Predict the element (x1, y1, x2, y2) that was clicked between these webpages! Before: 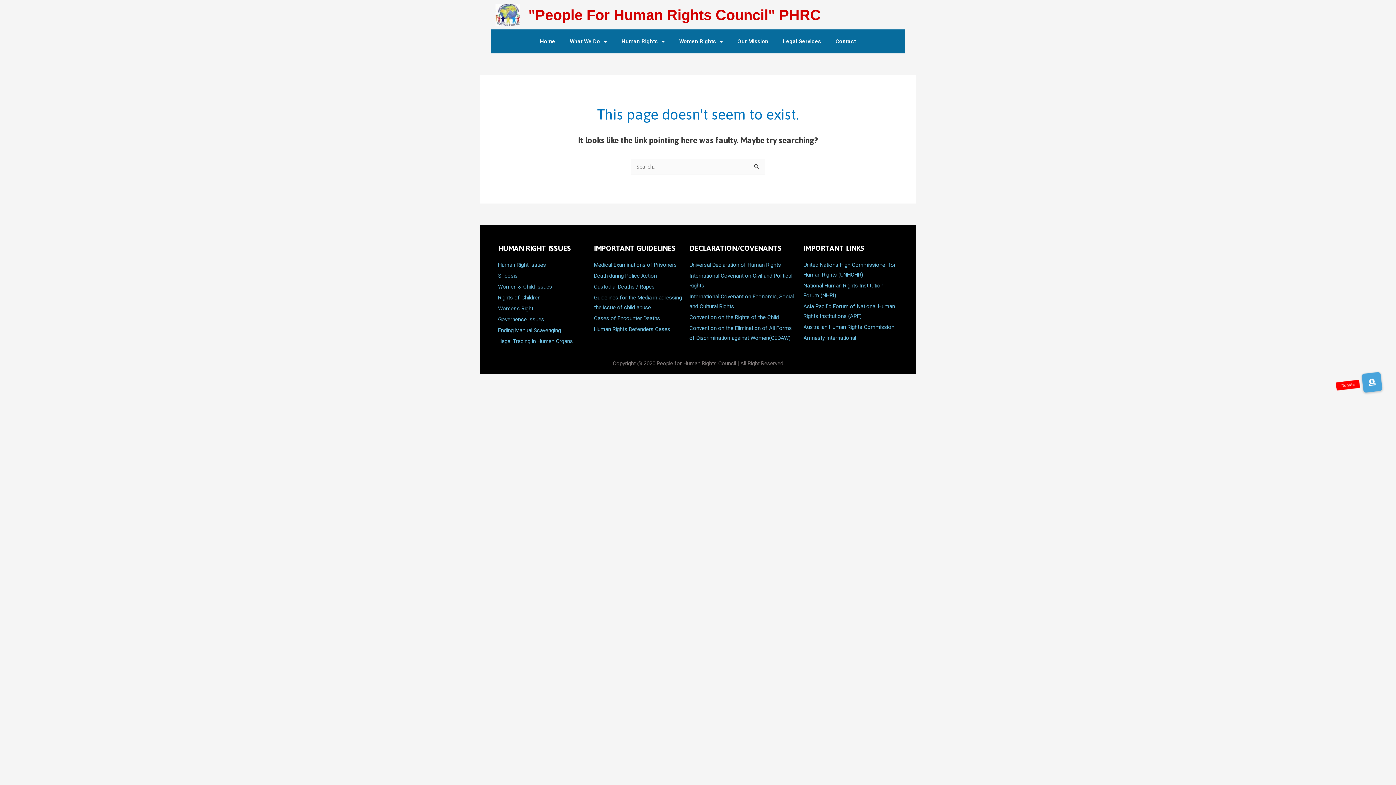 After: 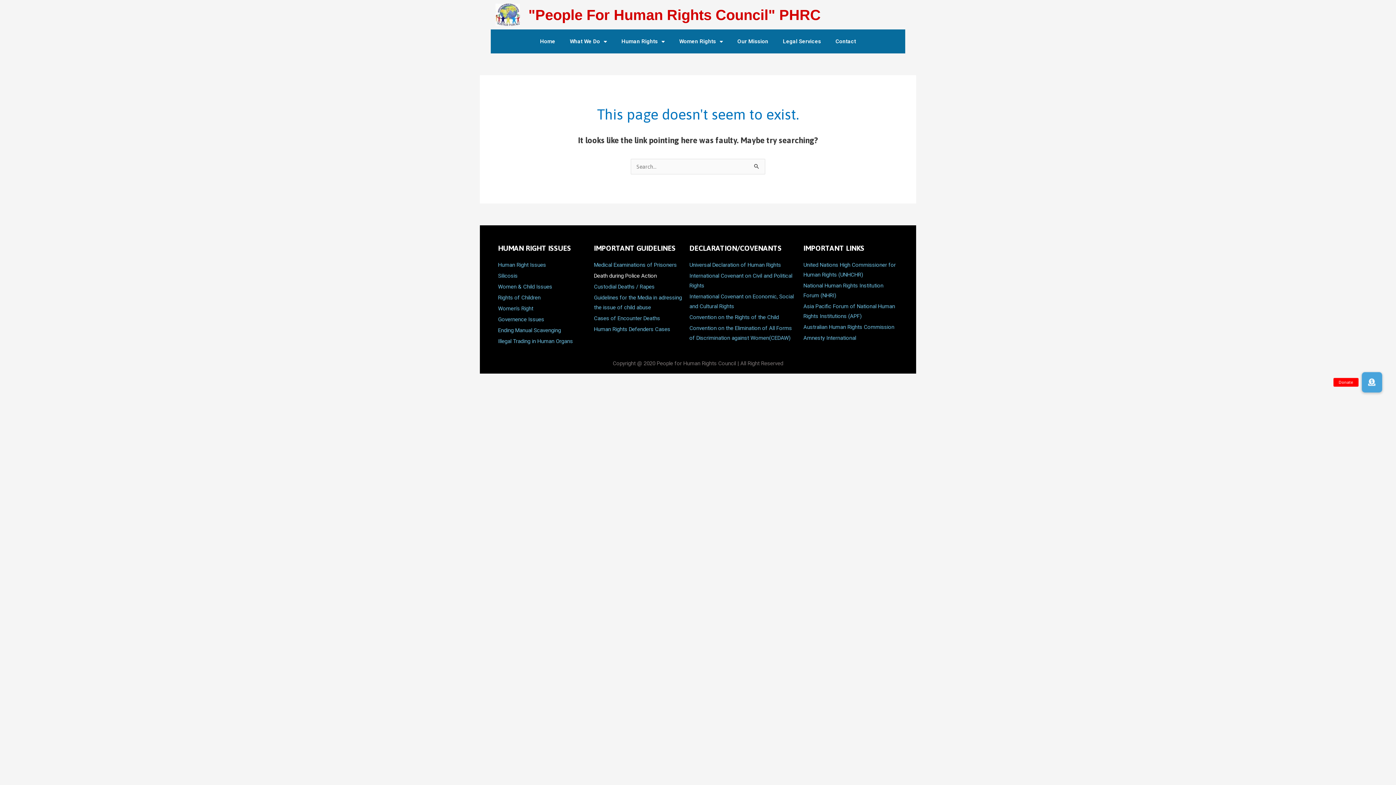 Action: label: Death during Police Action bbox: (594, 271, 682, 280)